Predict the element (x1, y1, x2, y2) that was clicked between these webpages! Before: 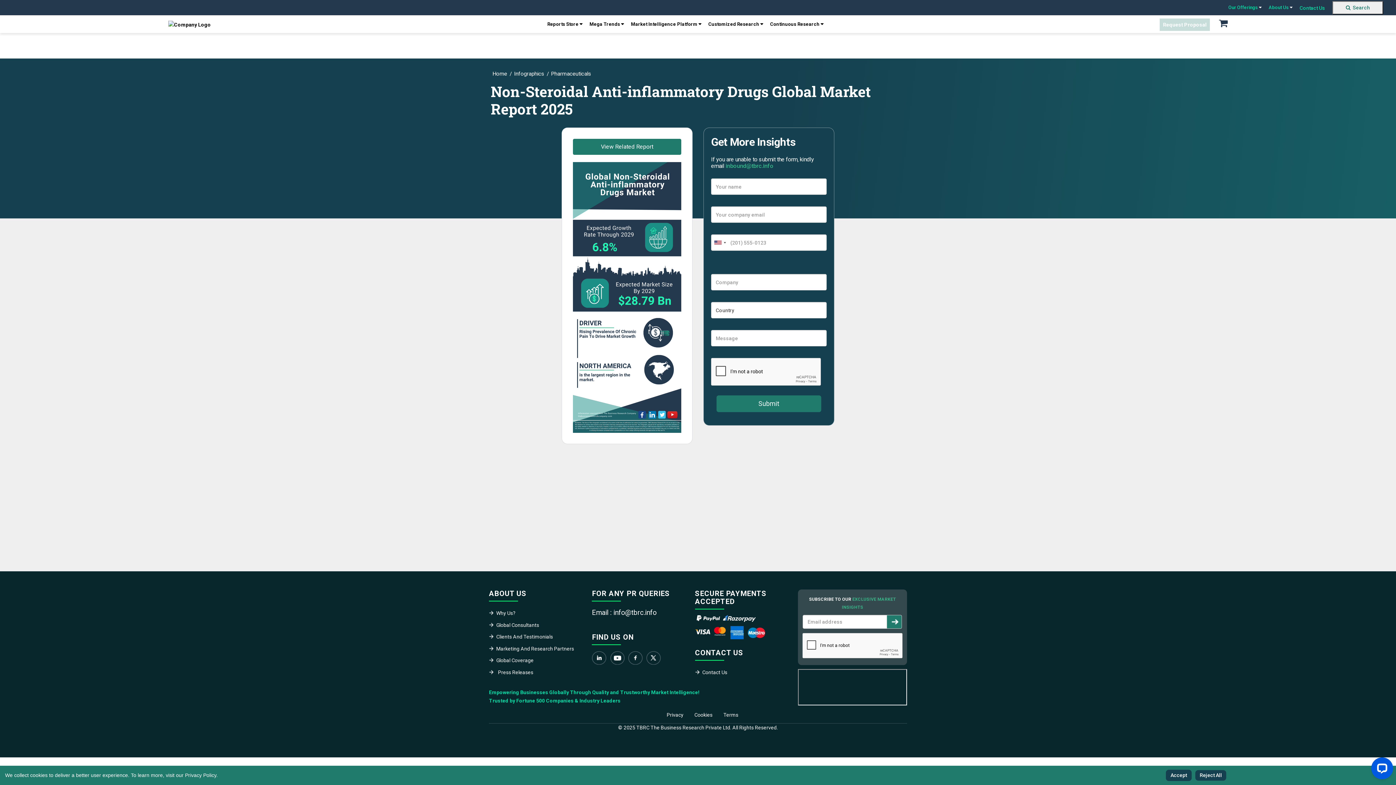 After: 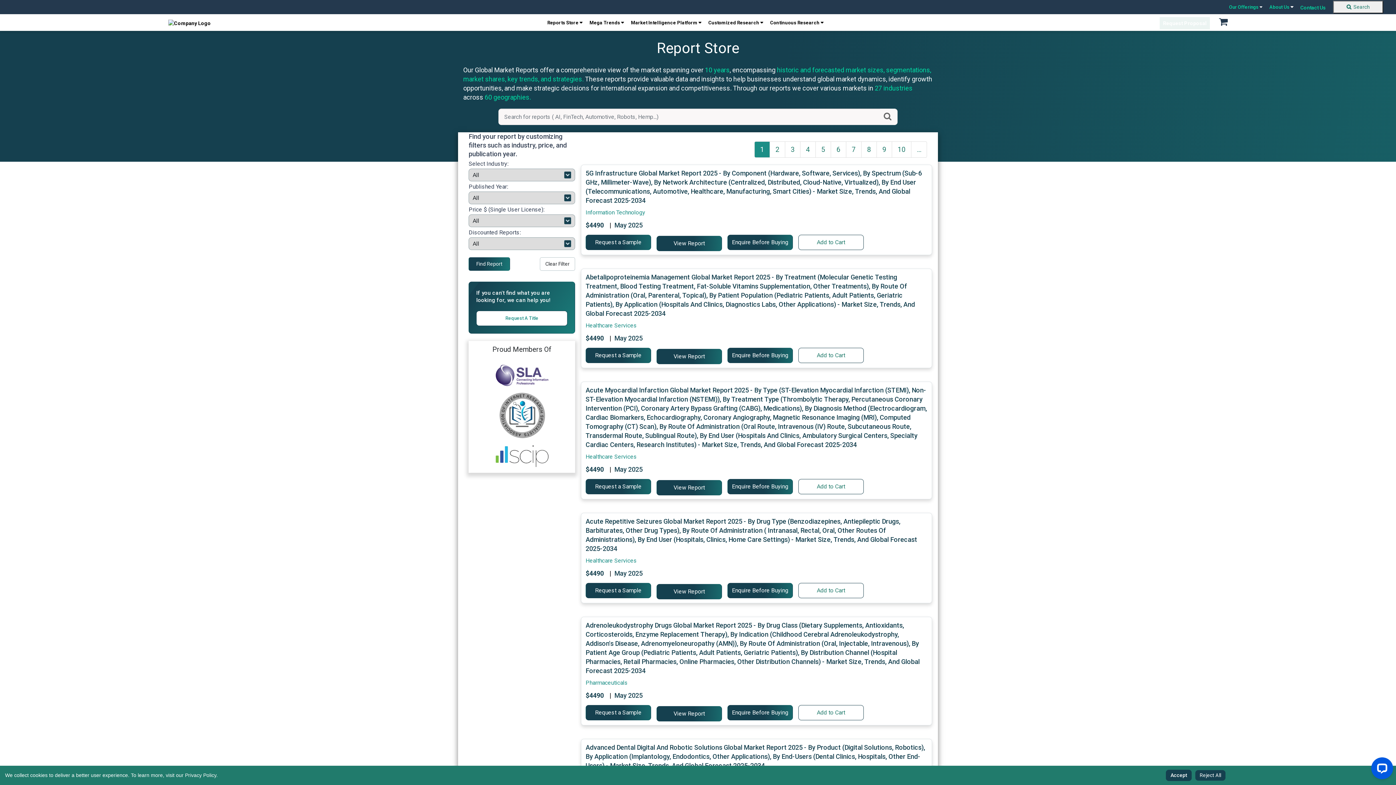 Action: label: Reports Store  bbox: (543, 16, 585, 31)